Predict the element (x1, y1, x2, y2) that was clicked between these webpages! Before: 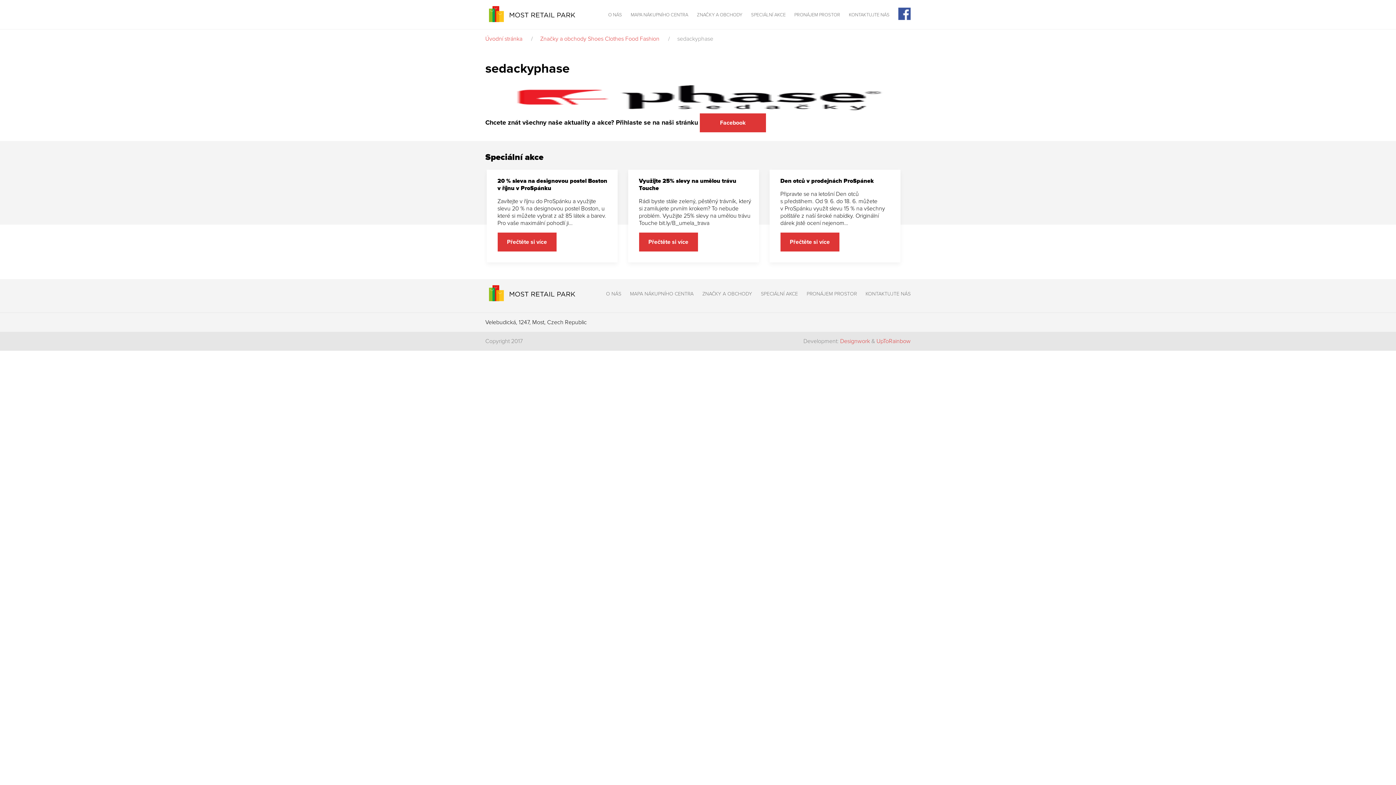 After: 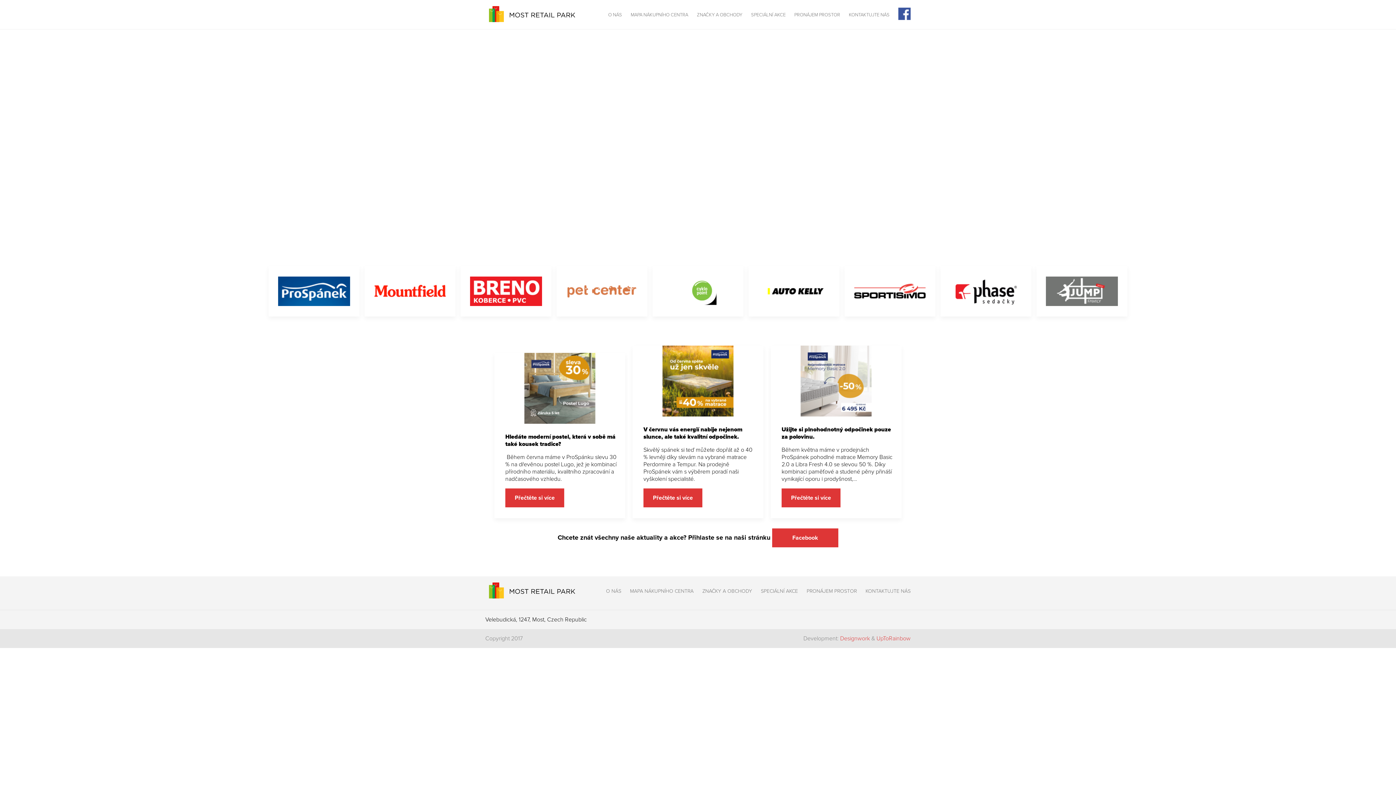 Action: bbox: (540, 35, 586, 42) label: Značky a obchody